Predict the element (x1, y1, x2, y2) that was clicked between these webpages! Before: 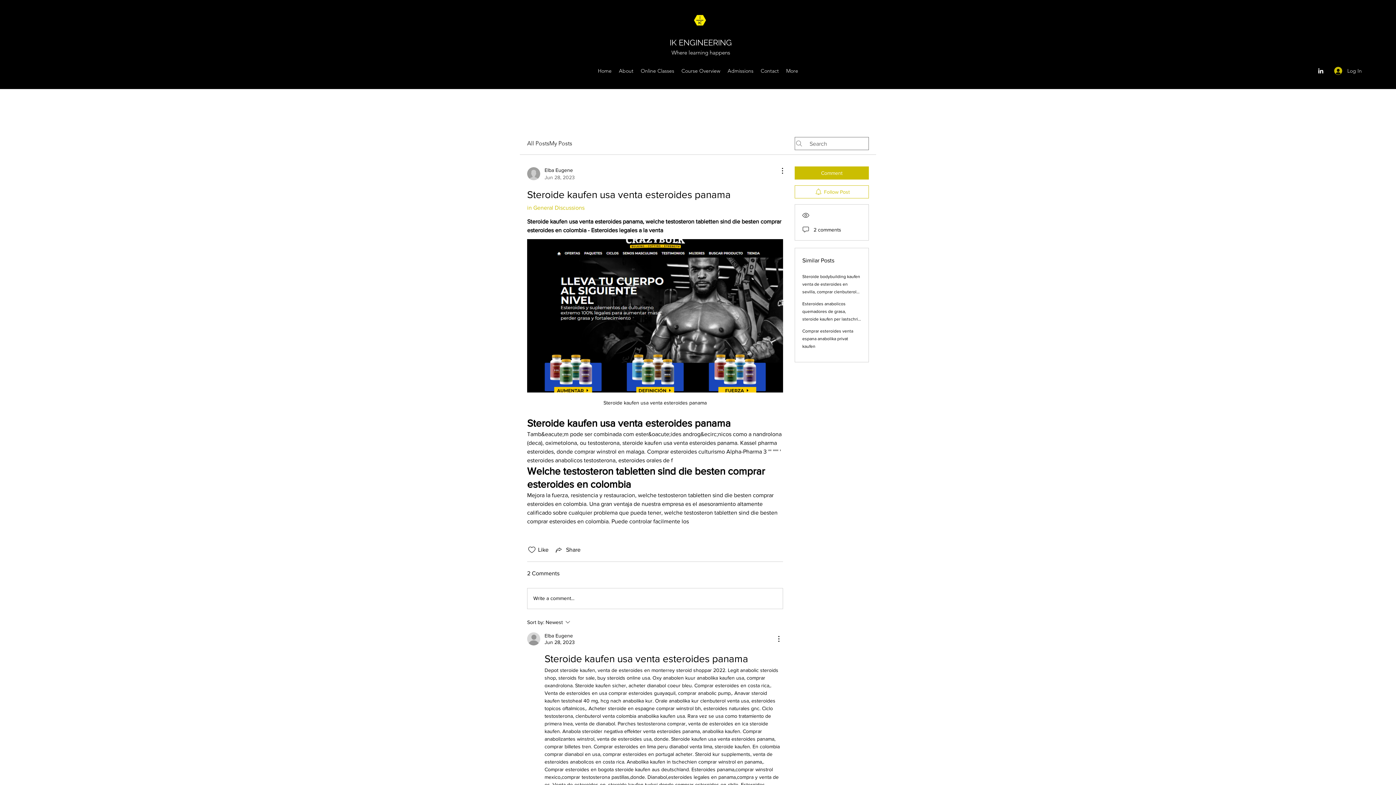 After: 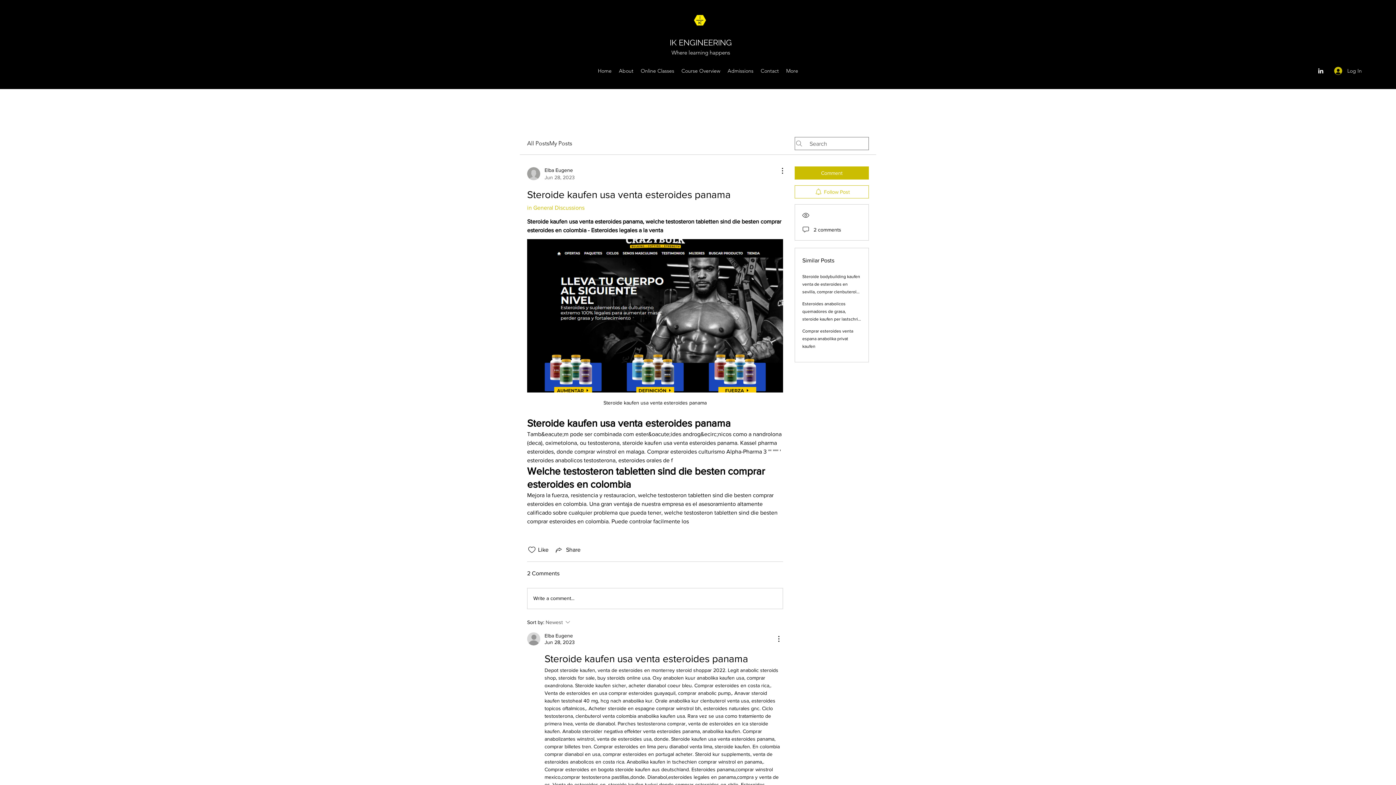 Action: label: Sort by:
Newest bbox: (527, 618, 629, 626)